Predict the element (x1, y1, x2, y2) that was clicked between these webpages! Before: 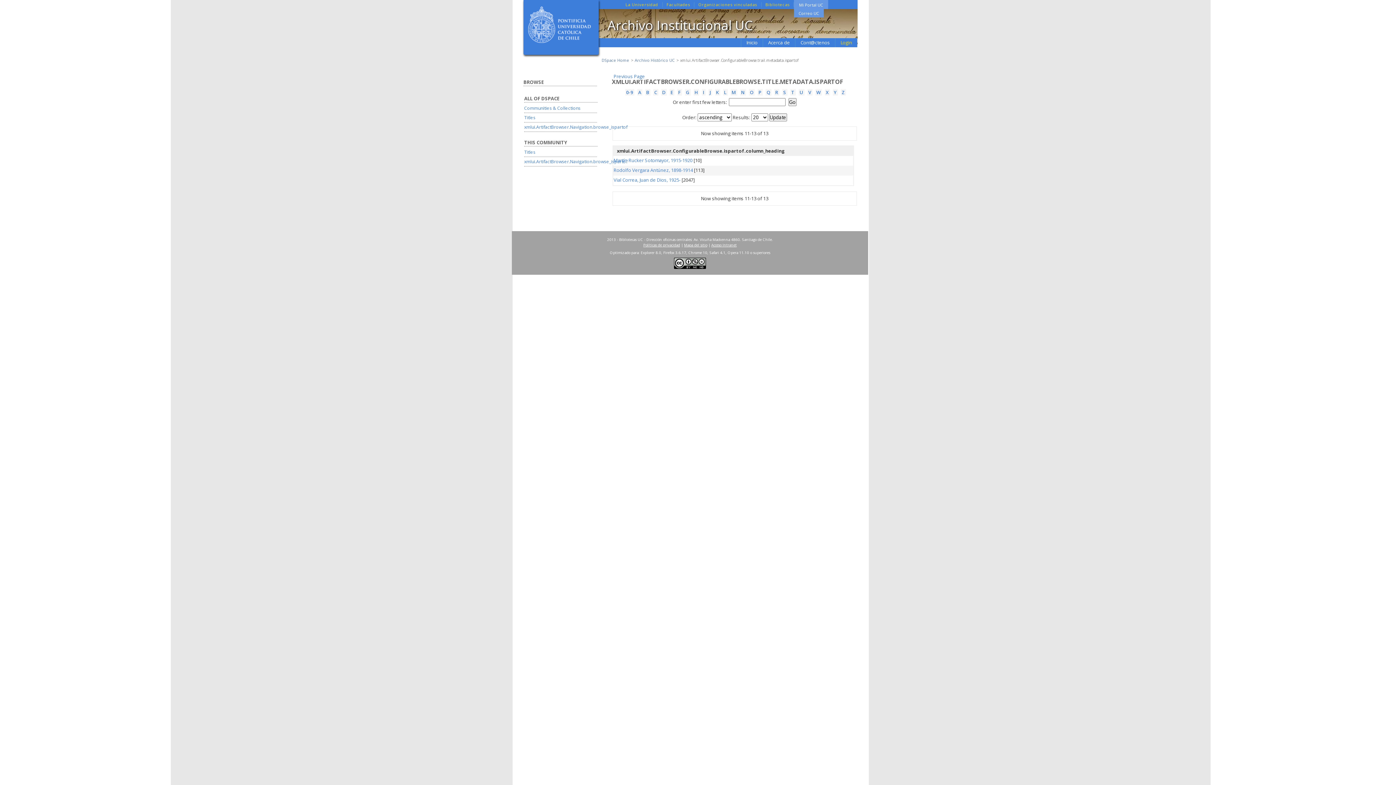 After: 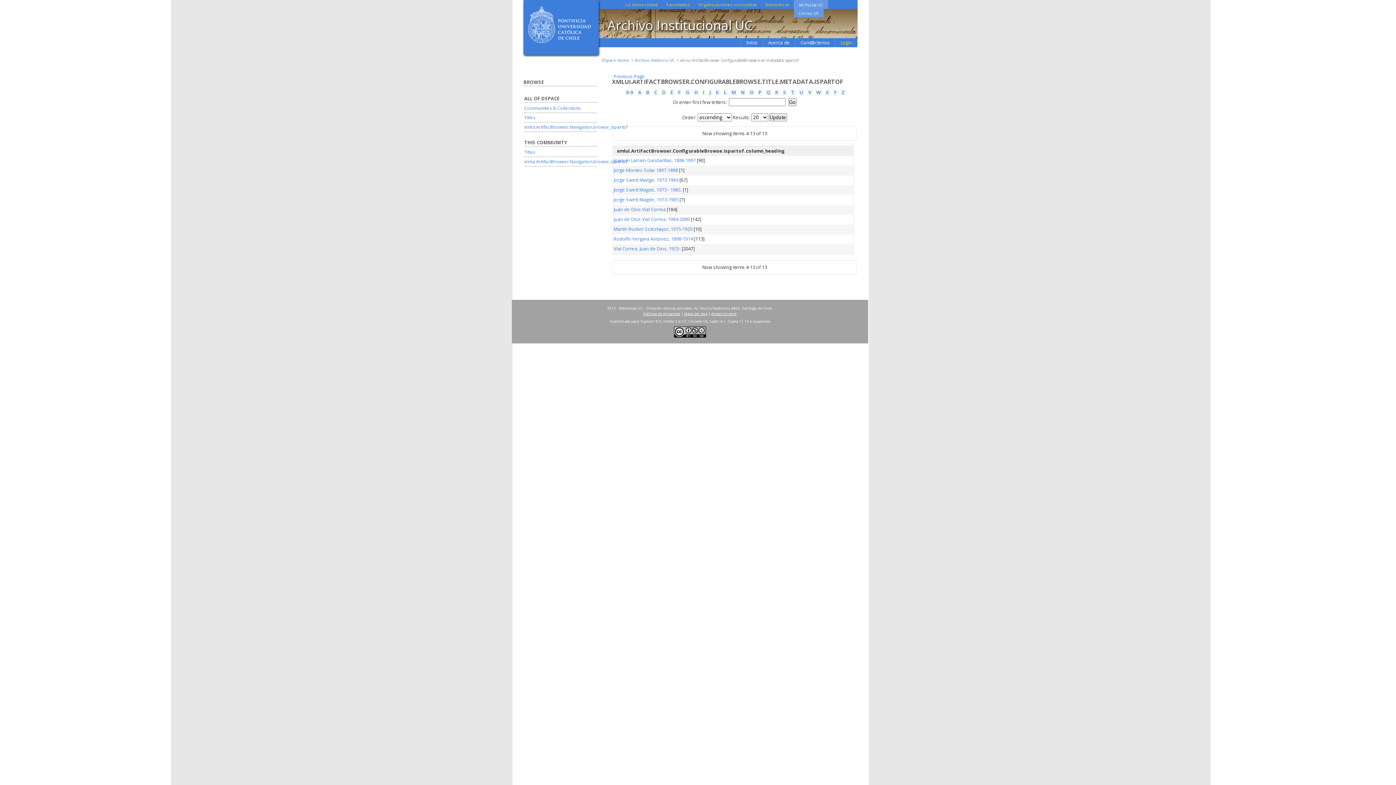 Action: bbox: (702, 89, 705, 95) label: I